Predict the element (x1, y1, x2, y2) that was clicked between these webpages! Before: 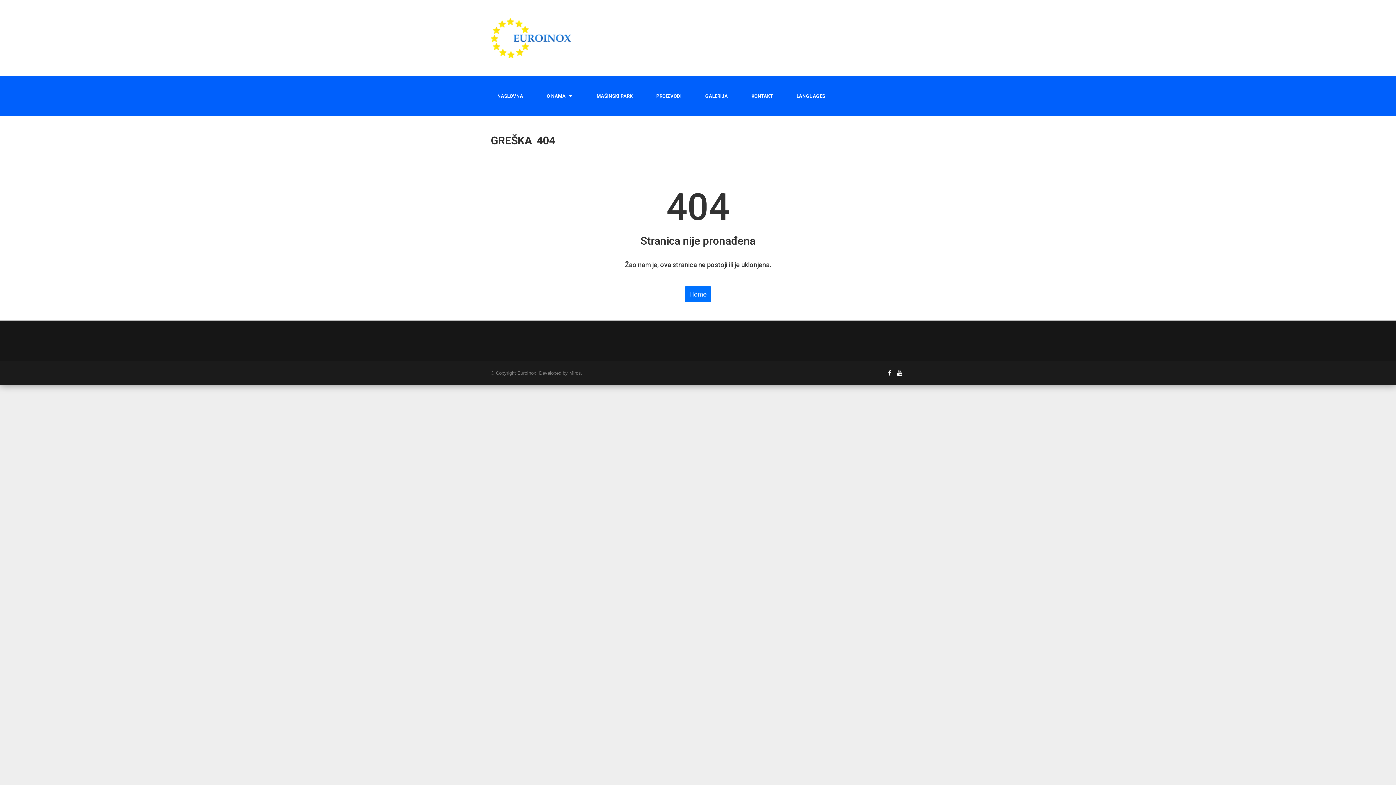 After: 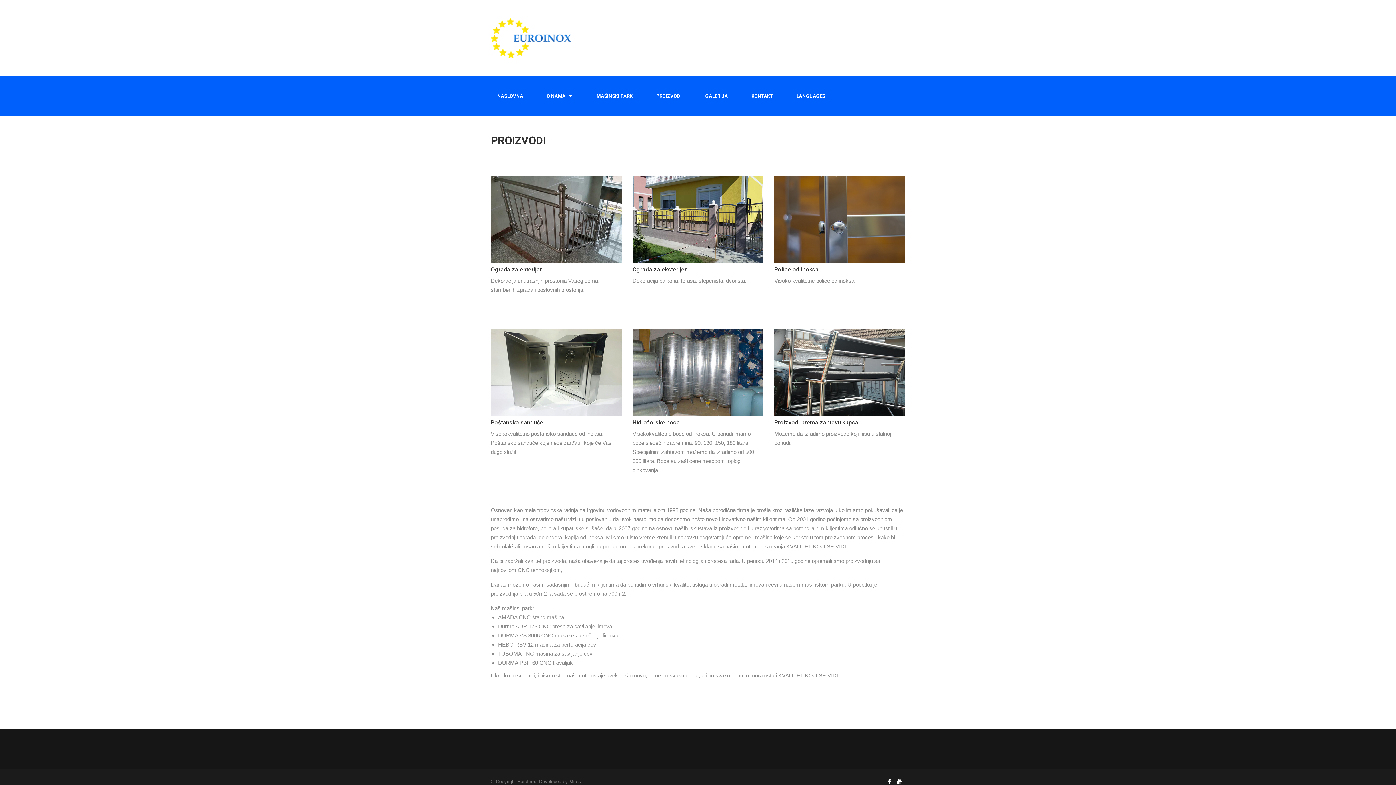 Action: bbox: (644, 76, 693, 116) label: PROIZVODI